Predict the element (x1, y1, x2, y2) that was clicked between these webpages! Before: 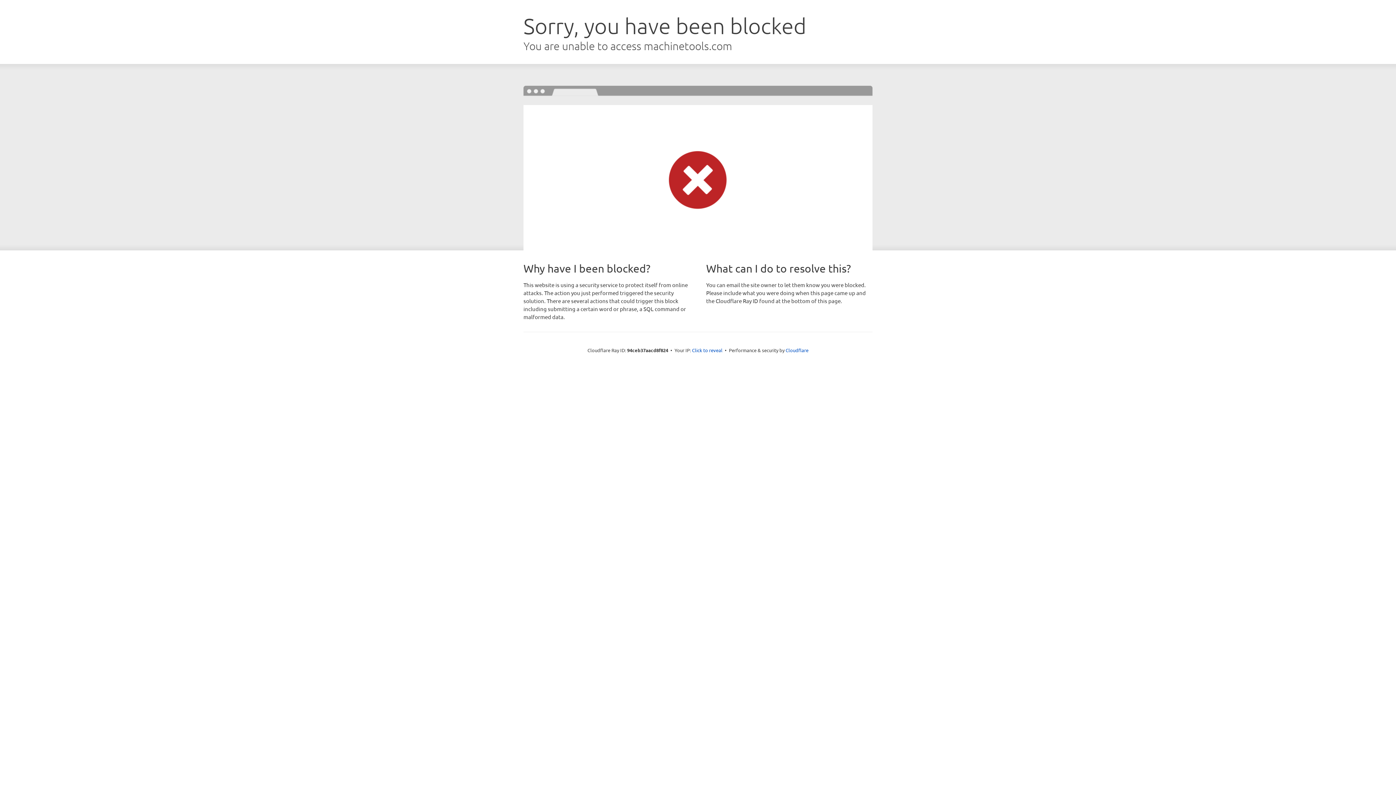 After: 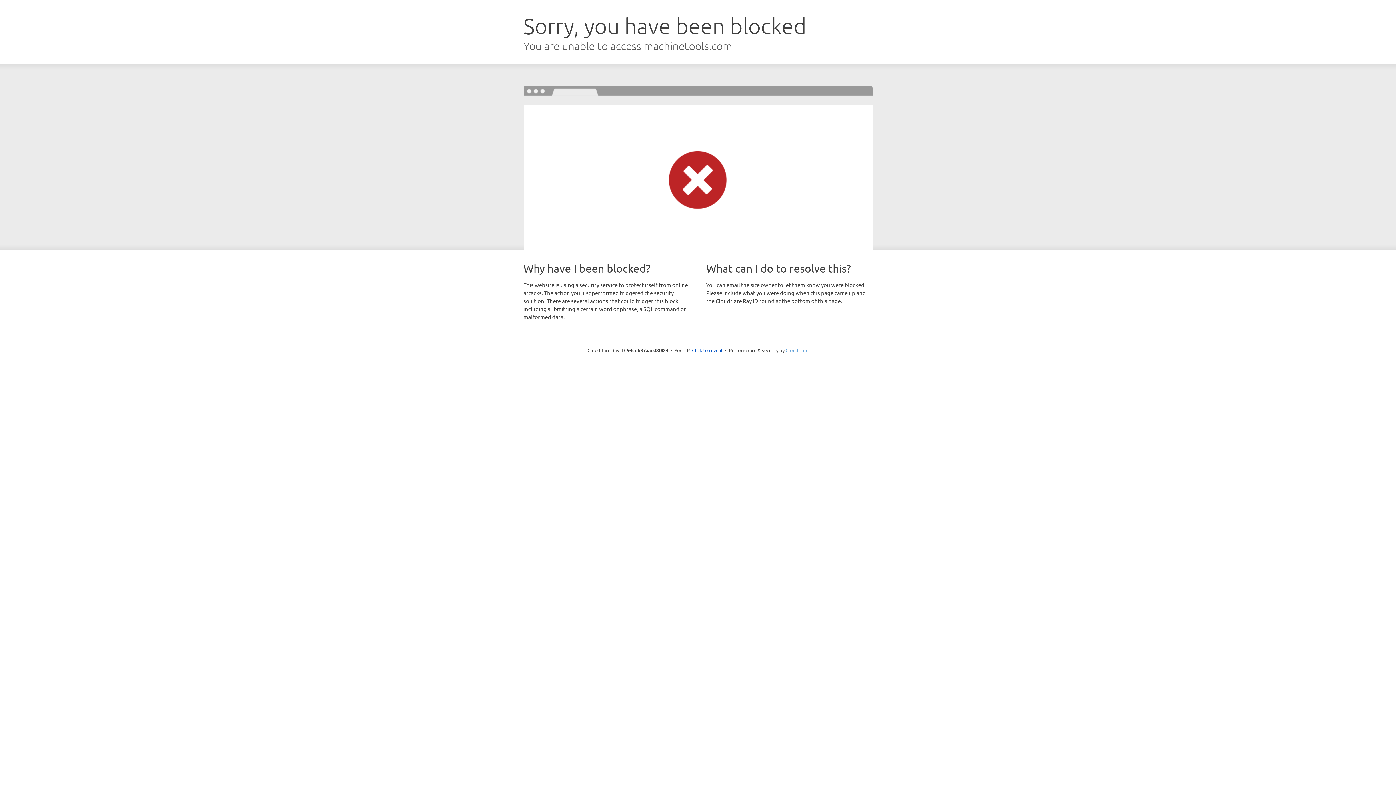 Action: label: Cloudflare bbox: (785, 347, 808, 353)